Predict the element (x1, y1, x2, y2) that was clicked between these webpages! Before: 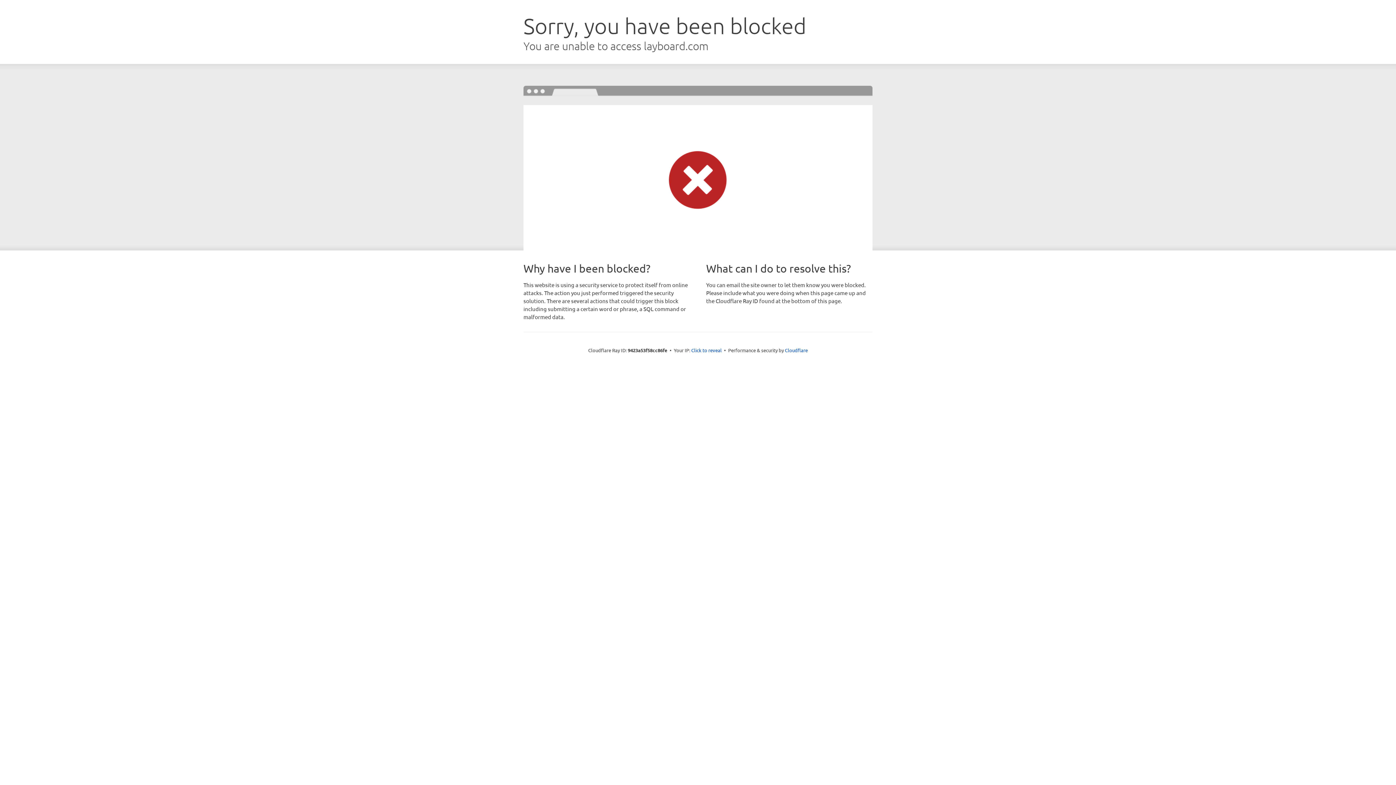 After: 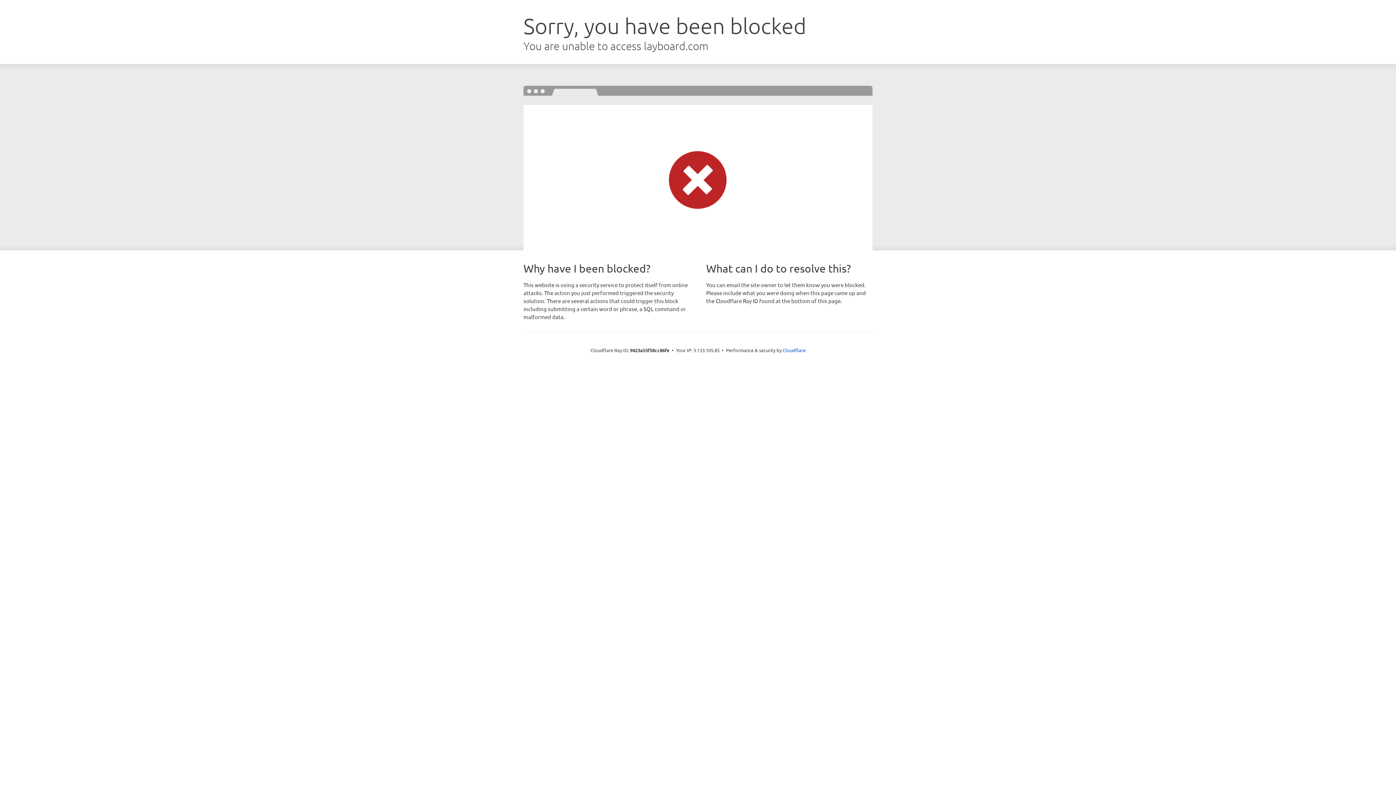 Action: label: Click to reveal bbox: (691, 346, 722, 353)